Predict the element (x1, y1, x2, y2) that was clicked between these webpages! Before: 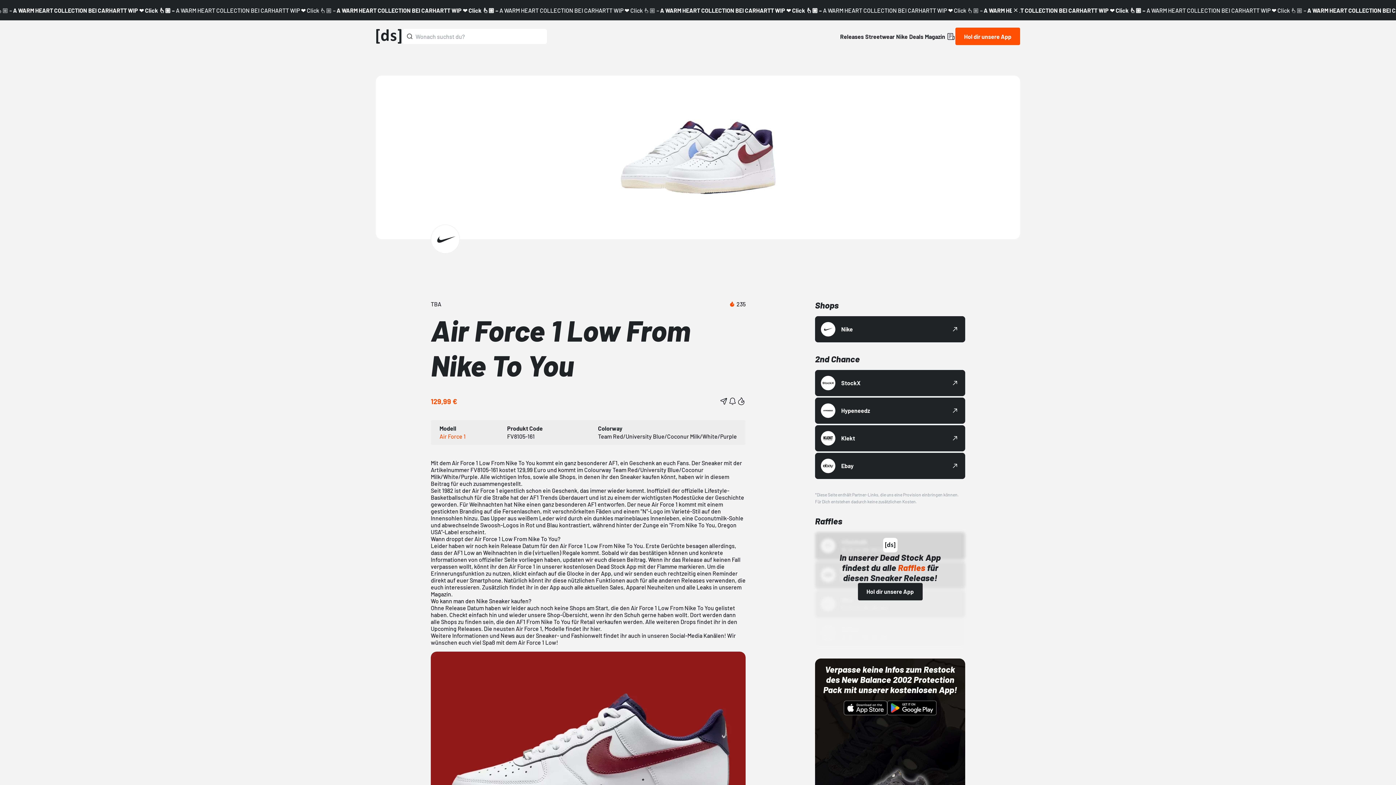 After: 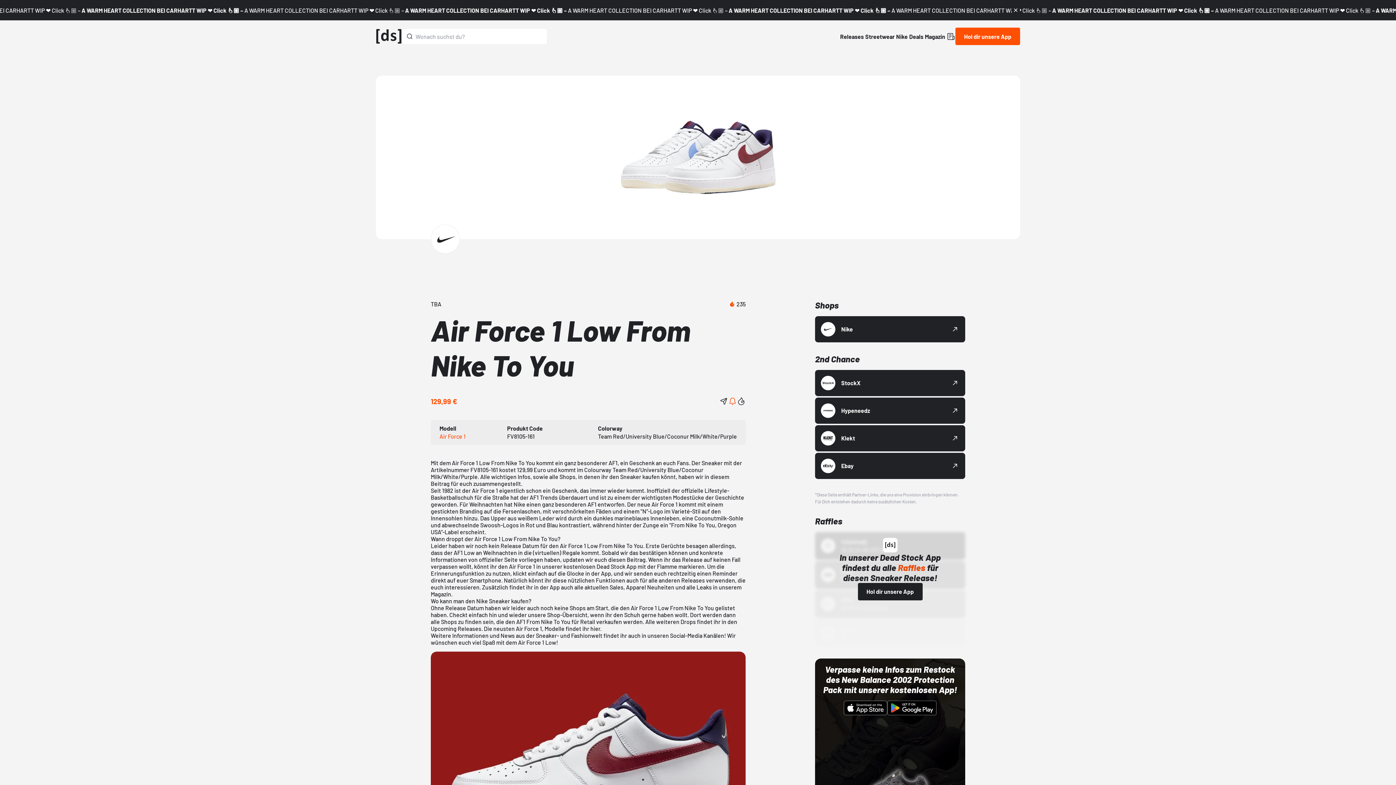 Action: label: Reminder Button bbox: (728, 397, 737, 405)